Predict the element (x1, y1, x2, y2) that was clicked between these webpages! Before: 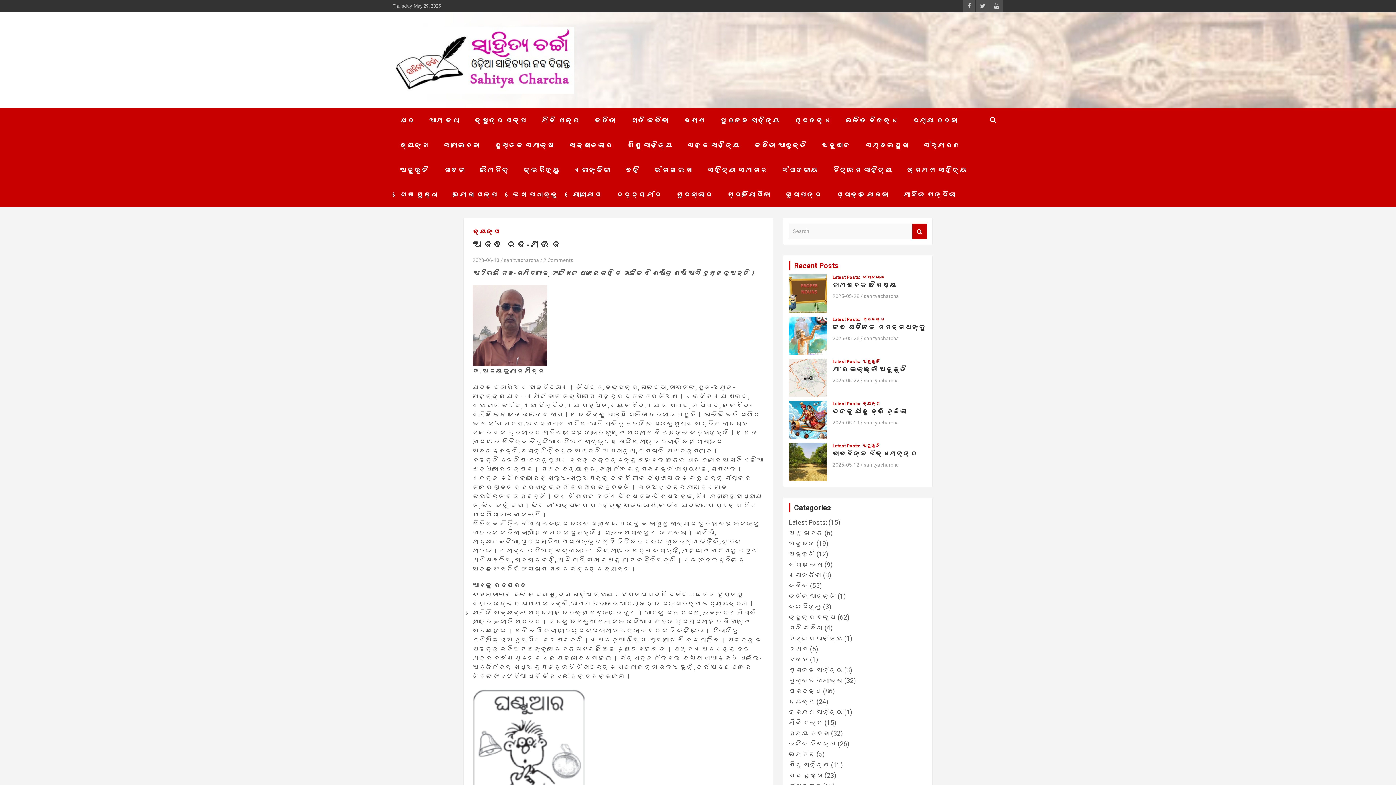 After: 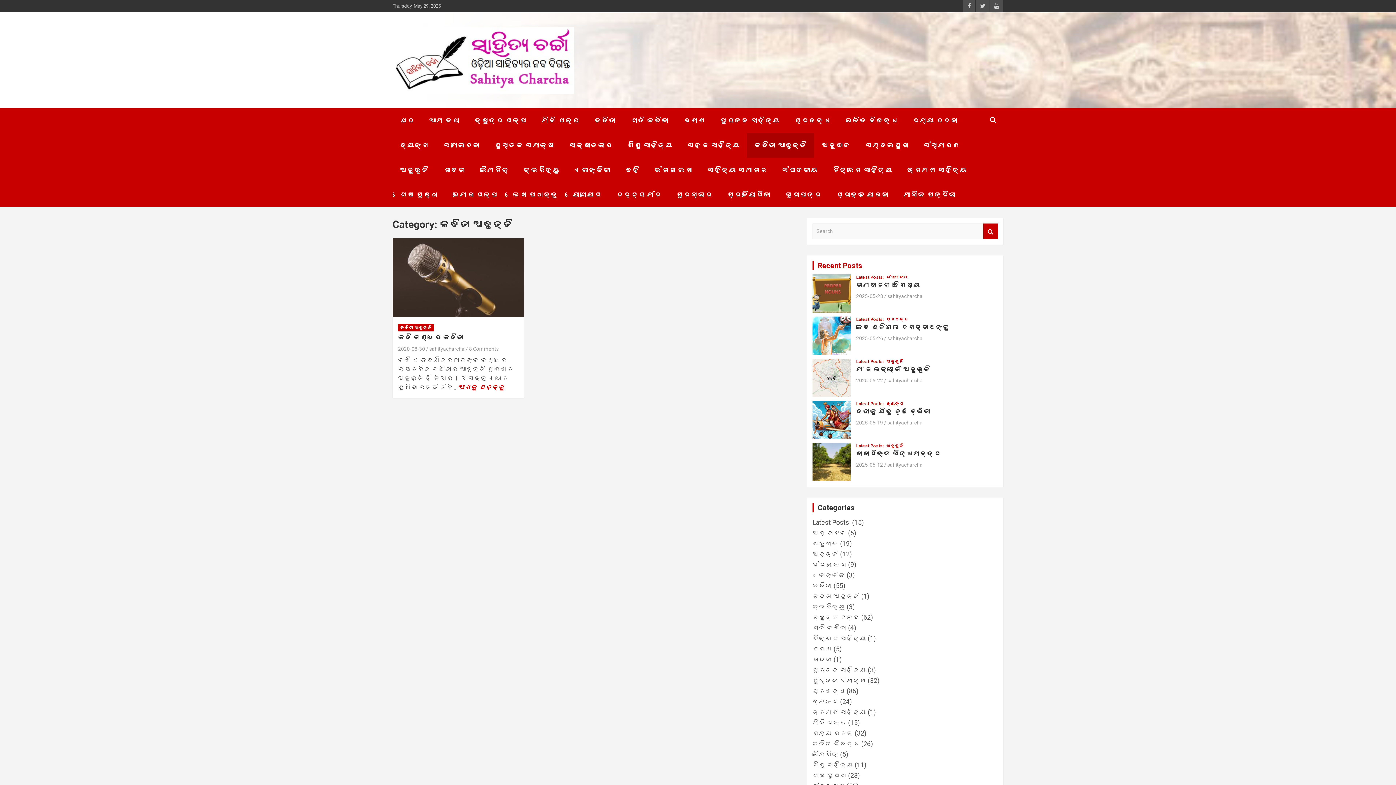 Action: label: କବିତା ଆବୃତ୍ତି bbox: (747, 133, 814, 157)